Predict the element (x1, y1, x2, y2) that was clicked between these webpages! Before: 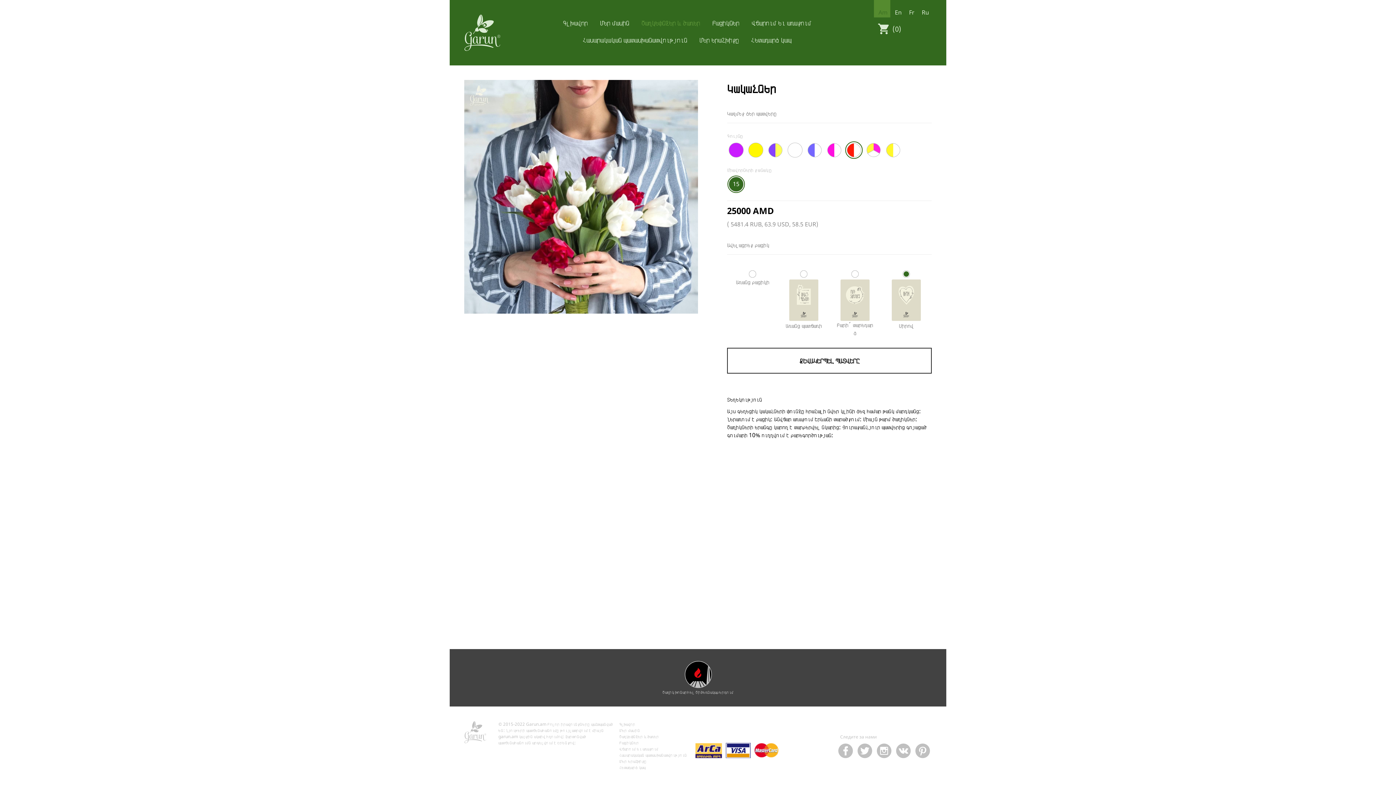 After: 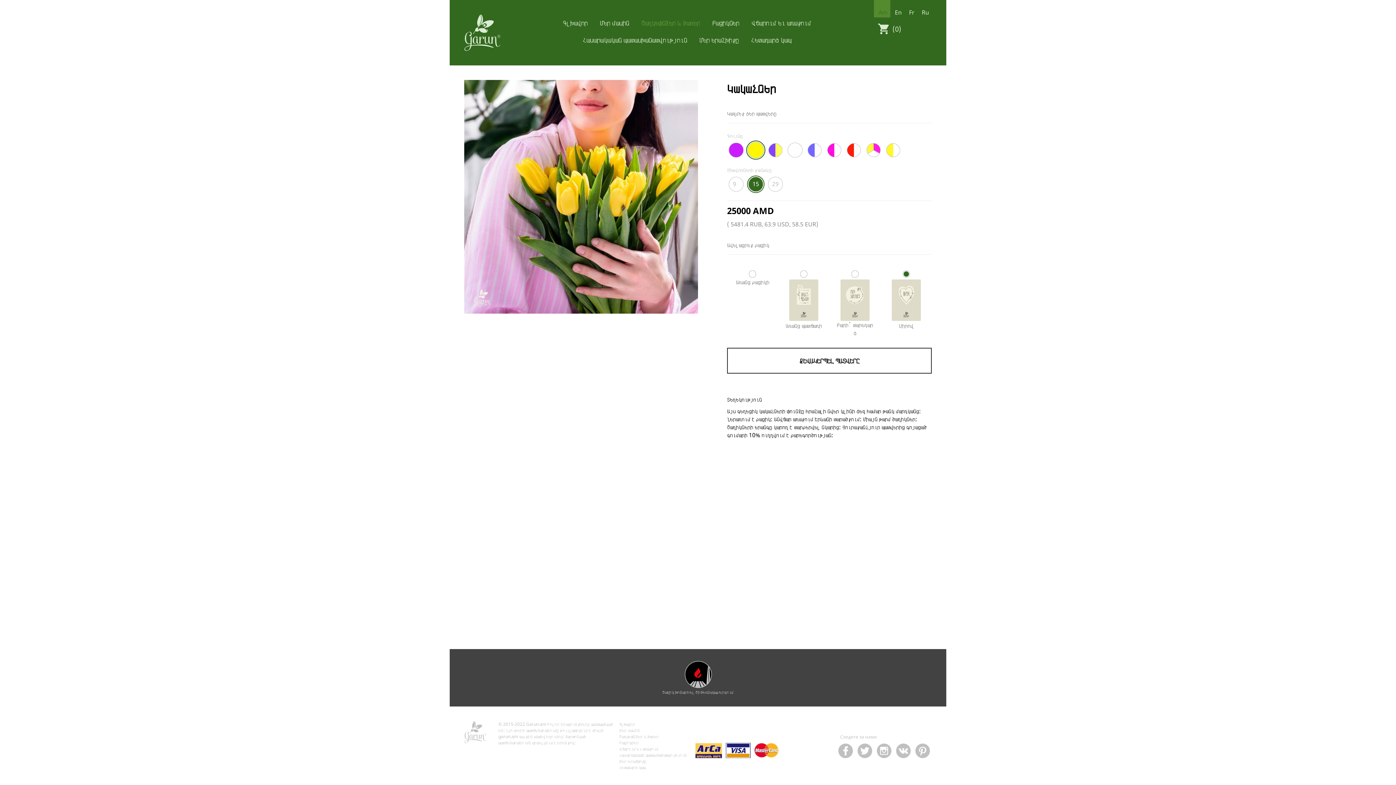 Action: bbox: (746, 153, 766, 161) label:  